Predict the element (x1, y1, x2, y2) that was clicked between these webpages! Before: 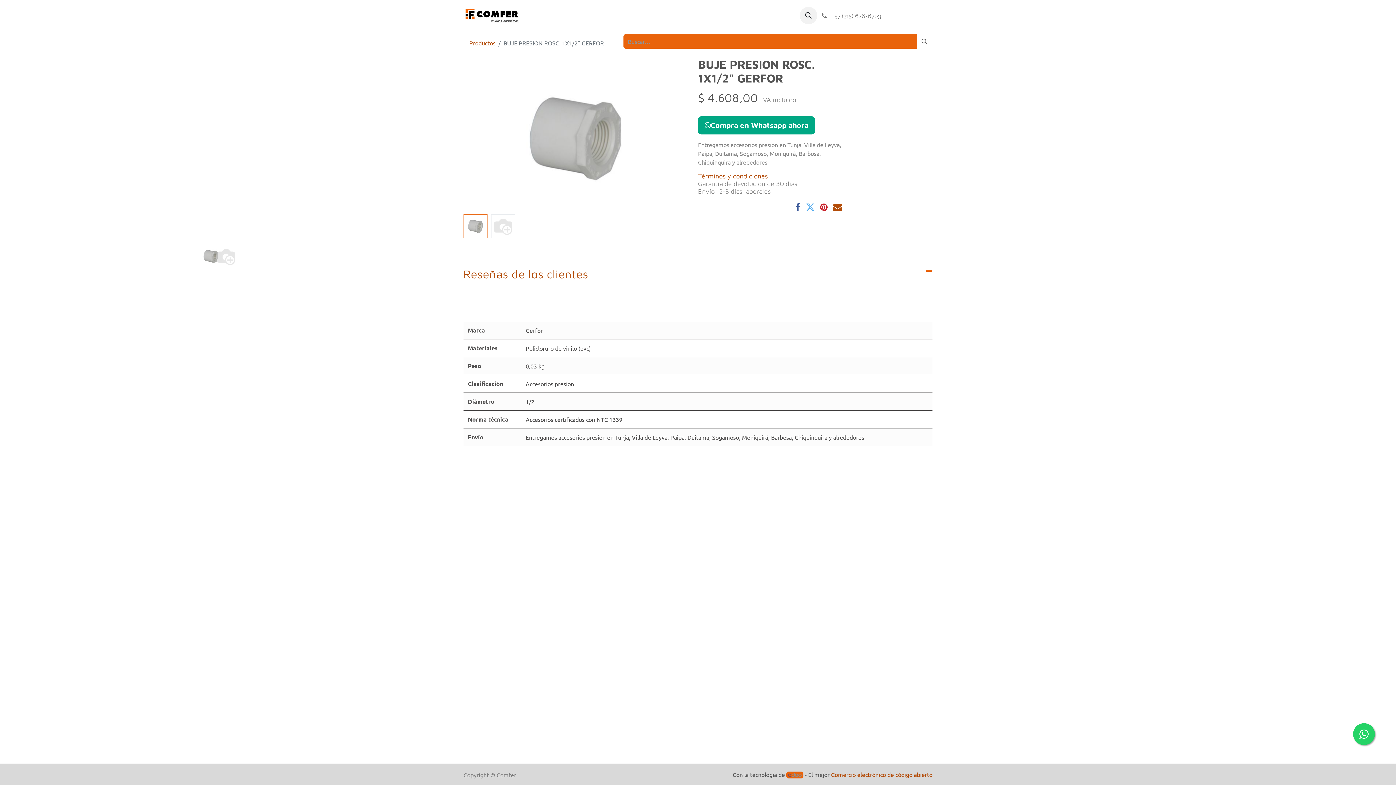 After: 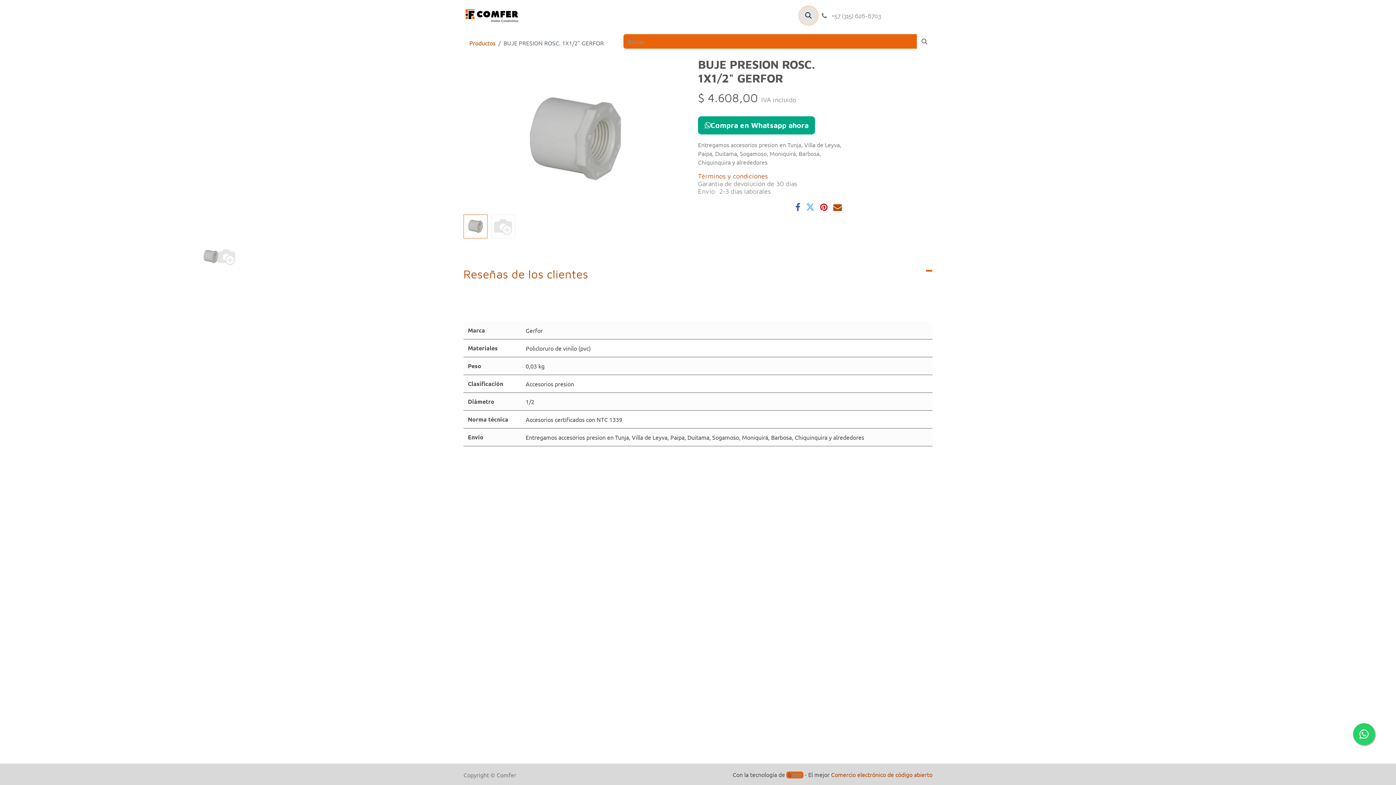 Action: bbox: (799, 6, 817, 24)